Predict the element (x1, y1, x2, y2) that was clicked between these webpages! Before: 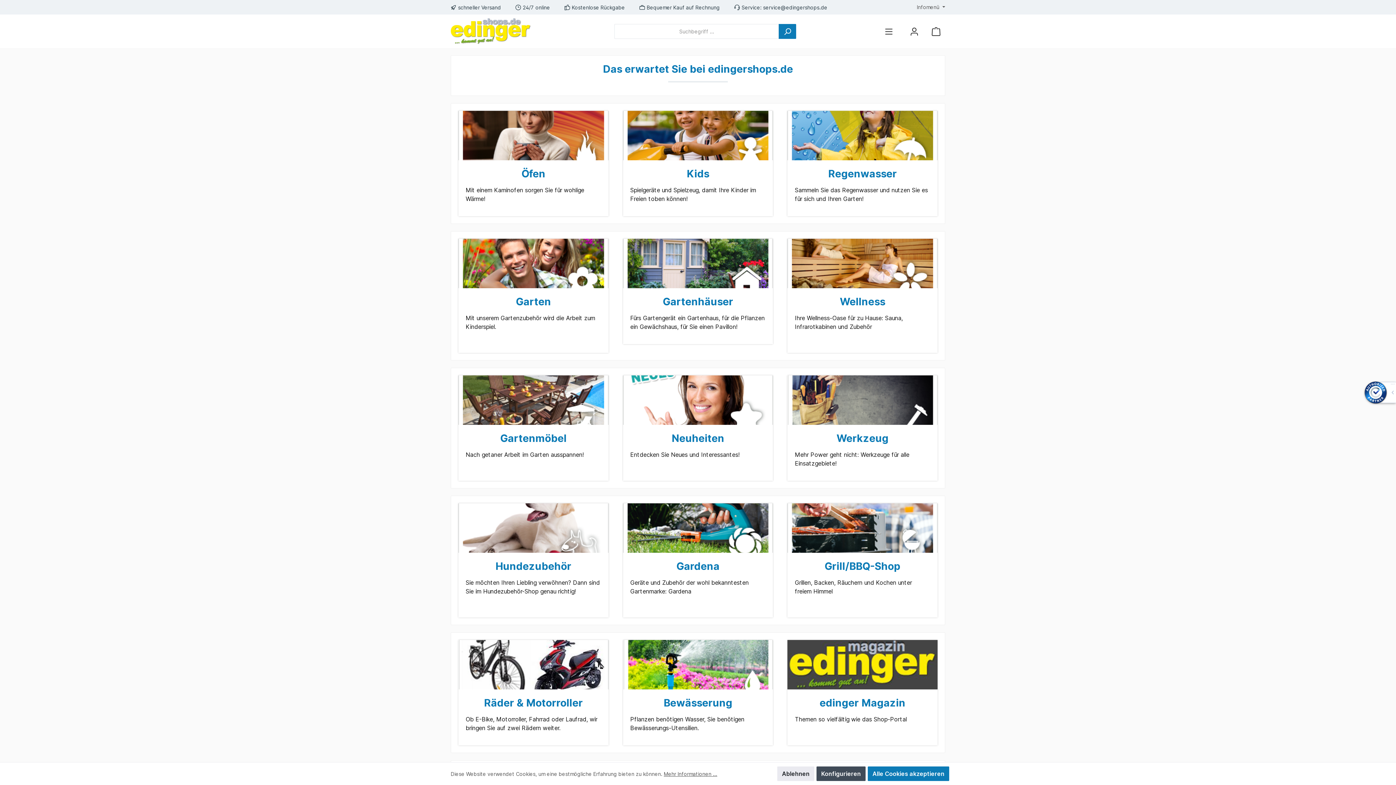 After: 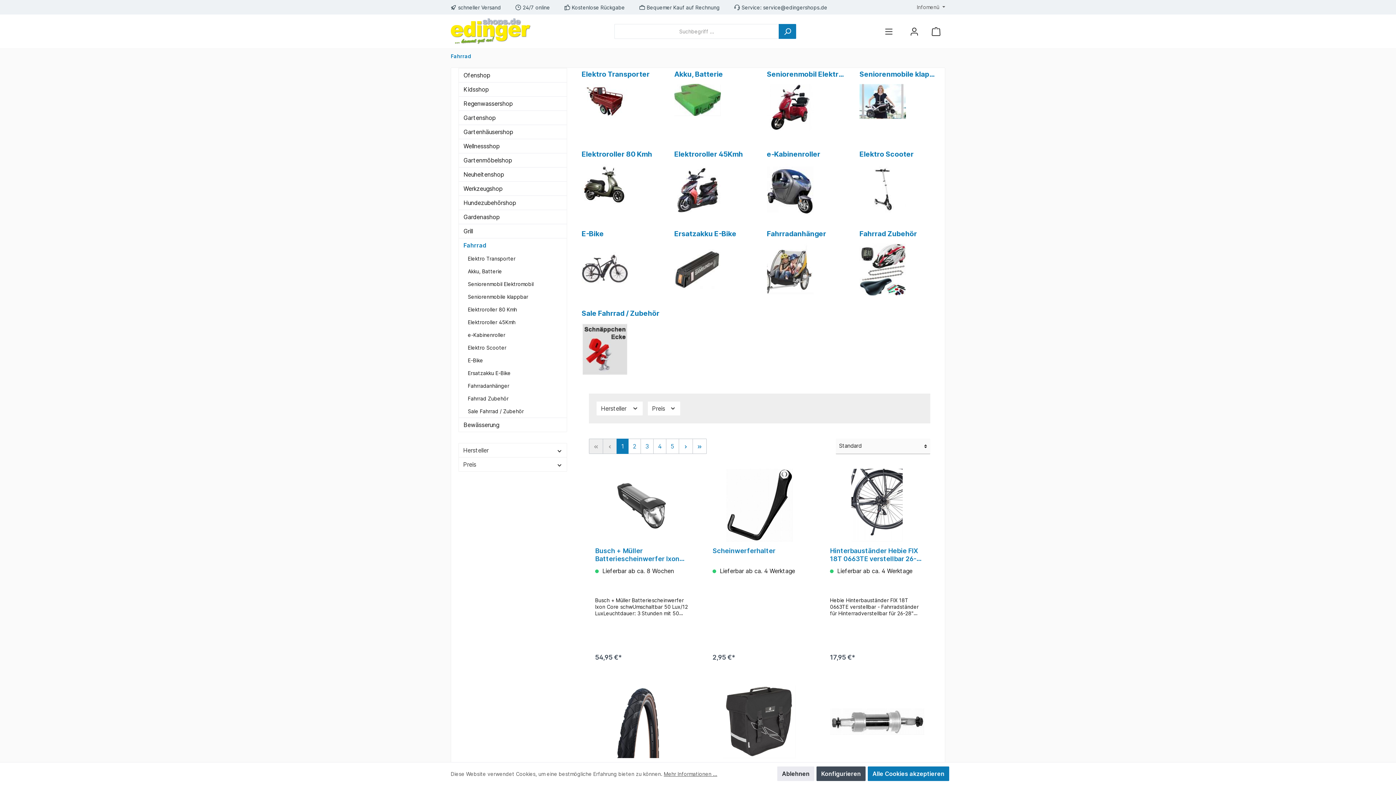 Action: bbox: (458, 640, 608, 689)